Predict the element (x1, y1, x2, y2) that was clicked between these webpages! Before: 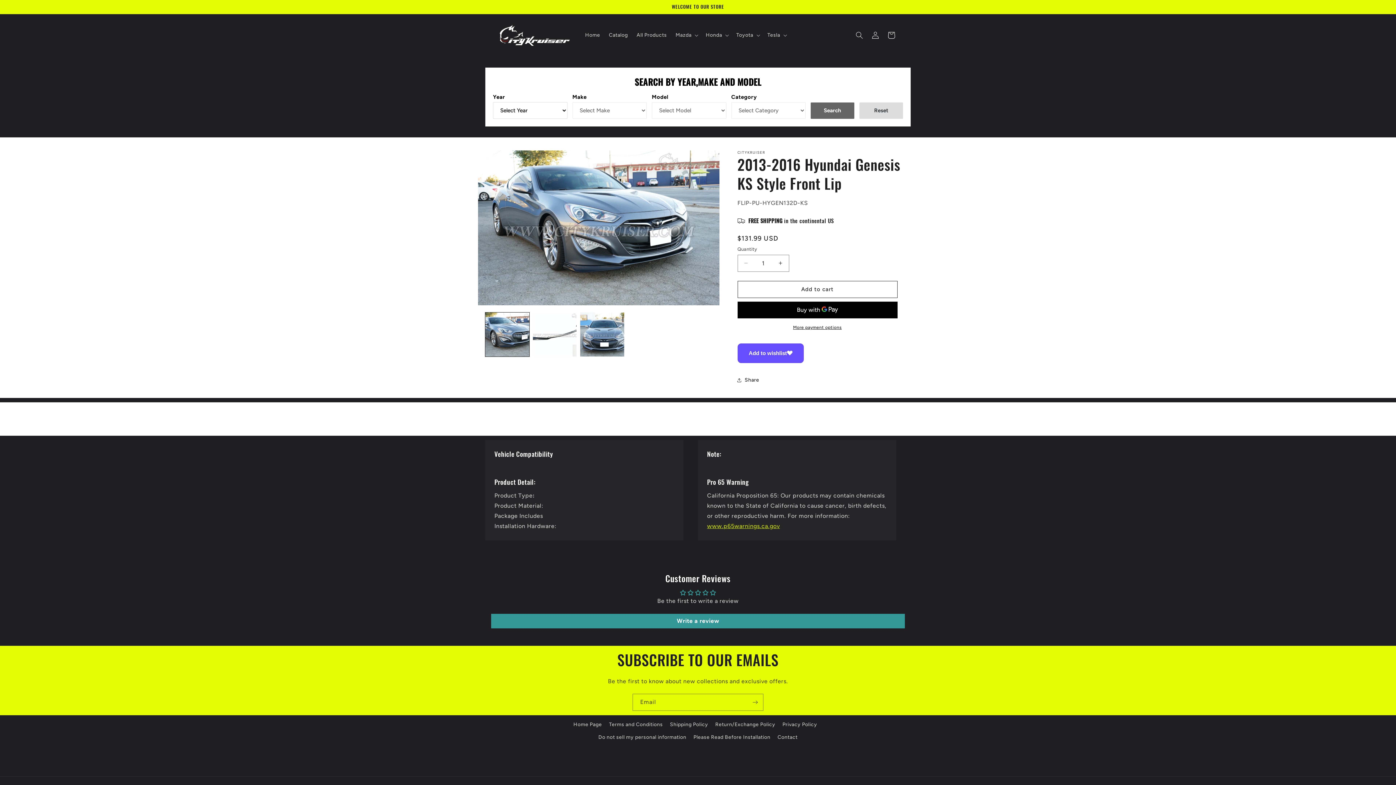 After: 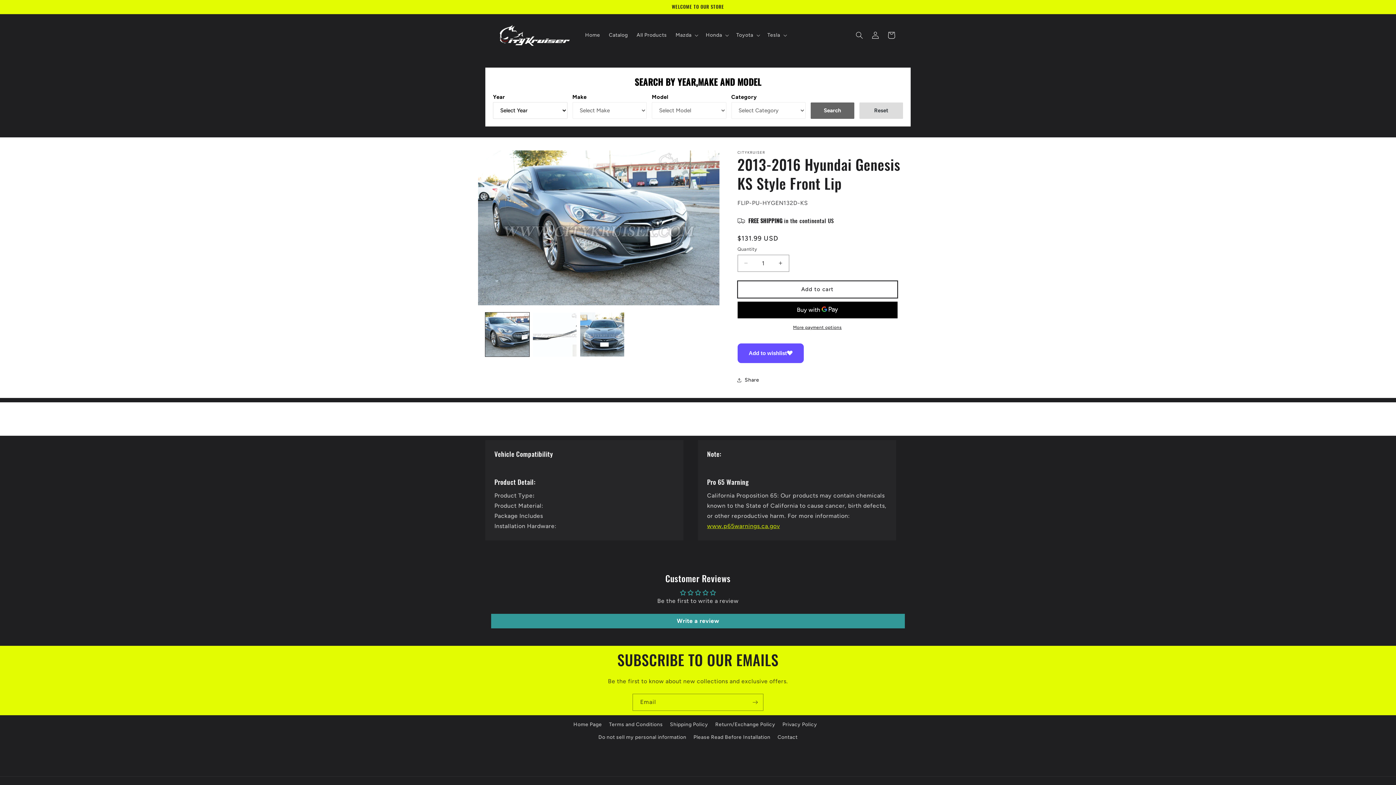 Action: label: Add to cart bbox: (737, 280, 897, 298)